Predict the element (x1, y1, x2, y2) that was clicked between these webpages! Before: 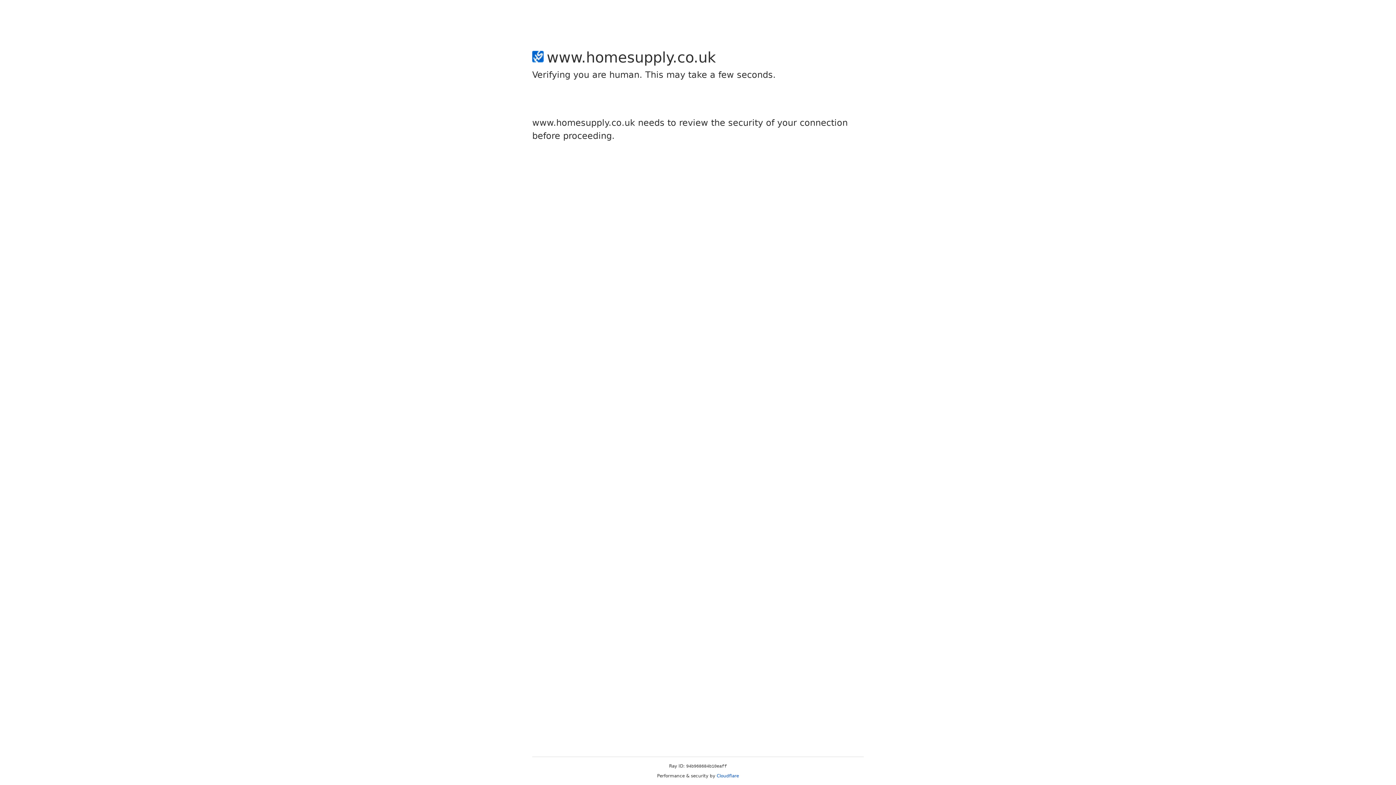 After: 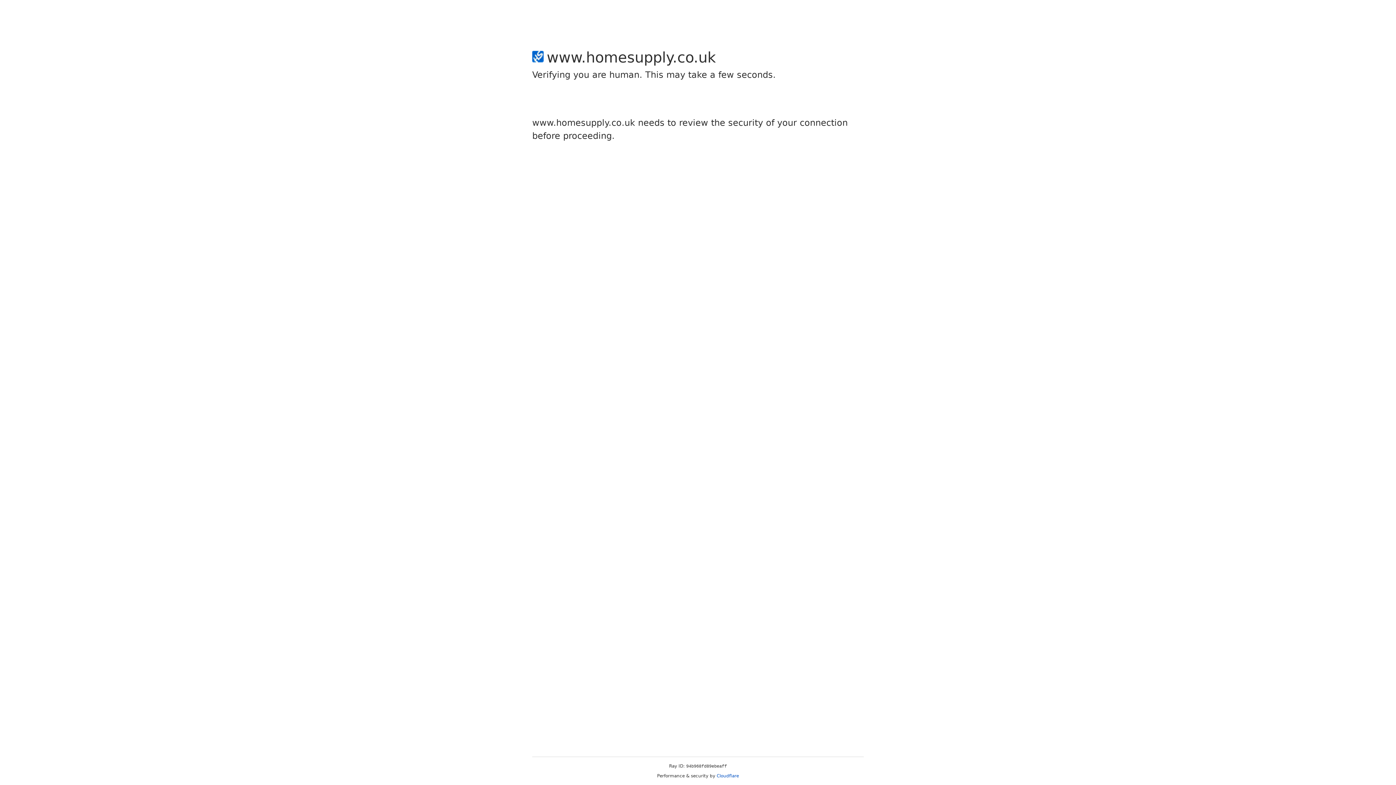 Action: label: Cloudflare bbox: (716, 773, 739, 778)